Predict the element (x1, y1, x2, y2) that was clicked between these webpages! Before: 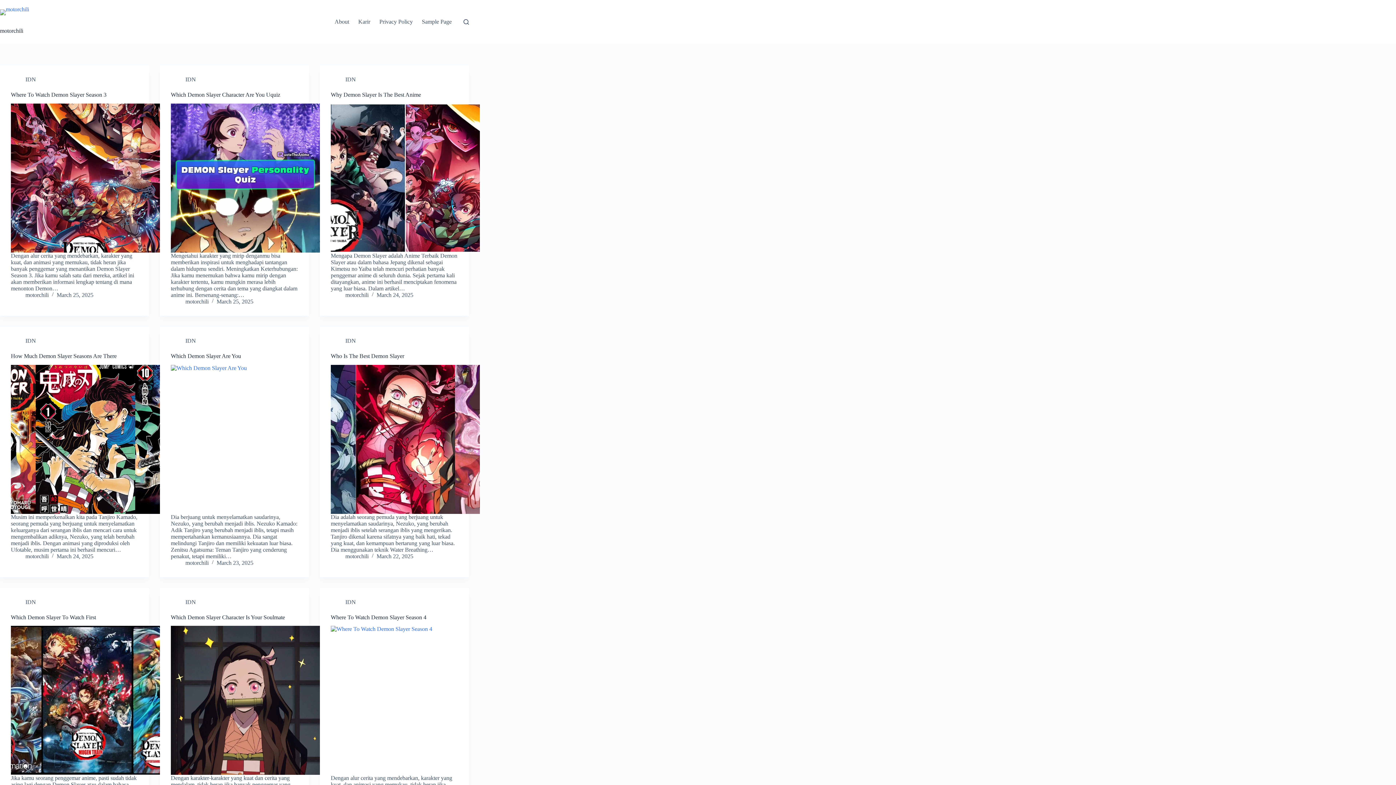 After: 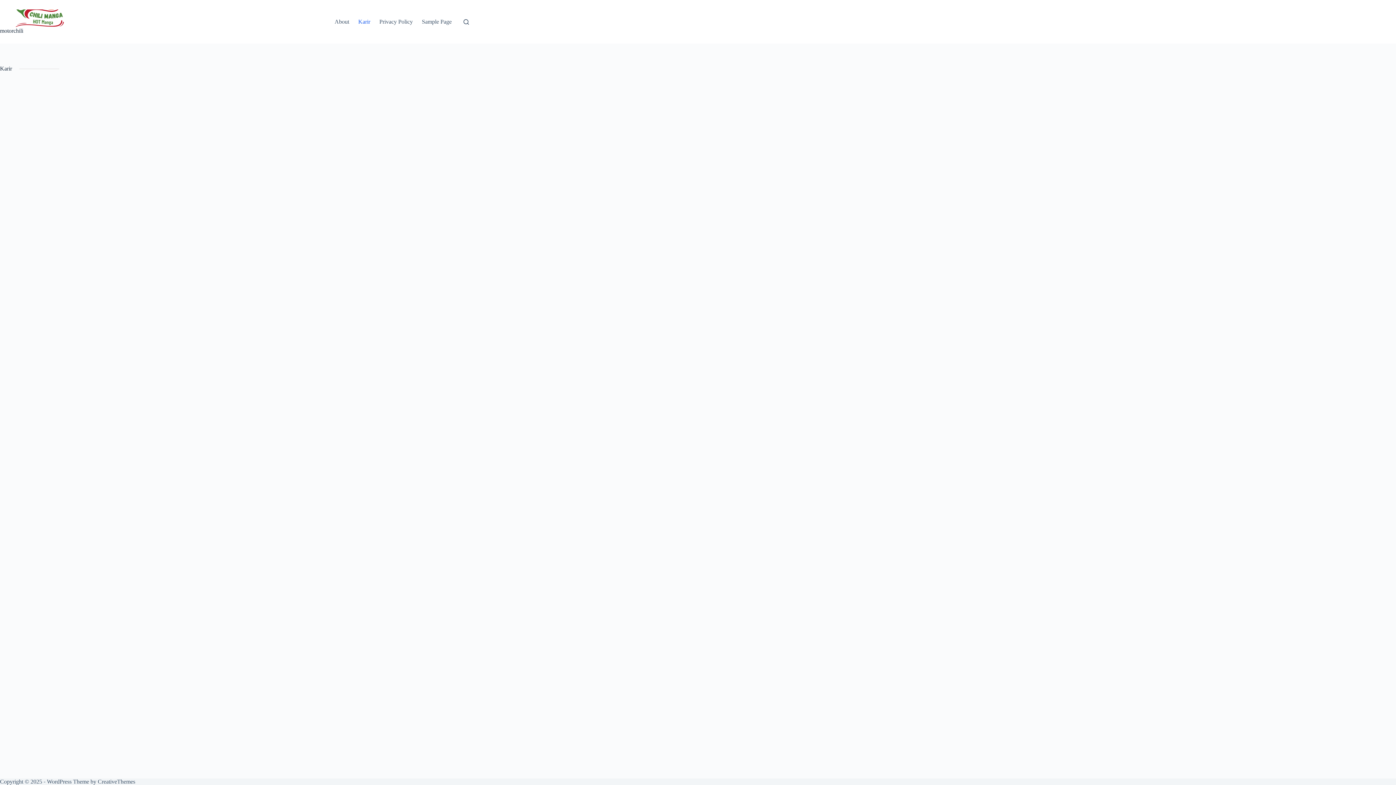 Action: bbox: (353, 0, 374, 43) label: Karir